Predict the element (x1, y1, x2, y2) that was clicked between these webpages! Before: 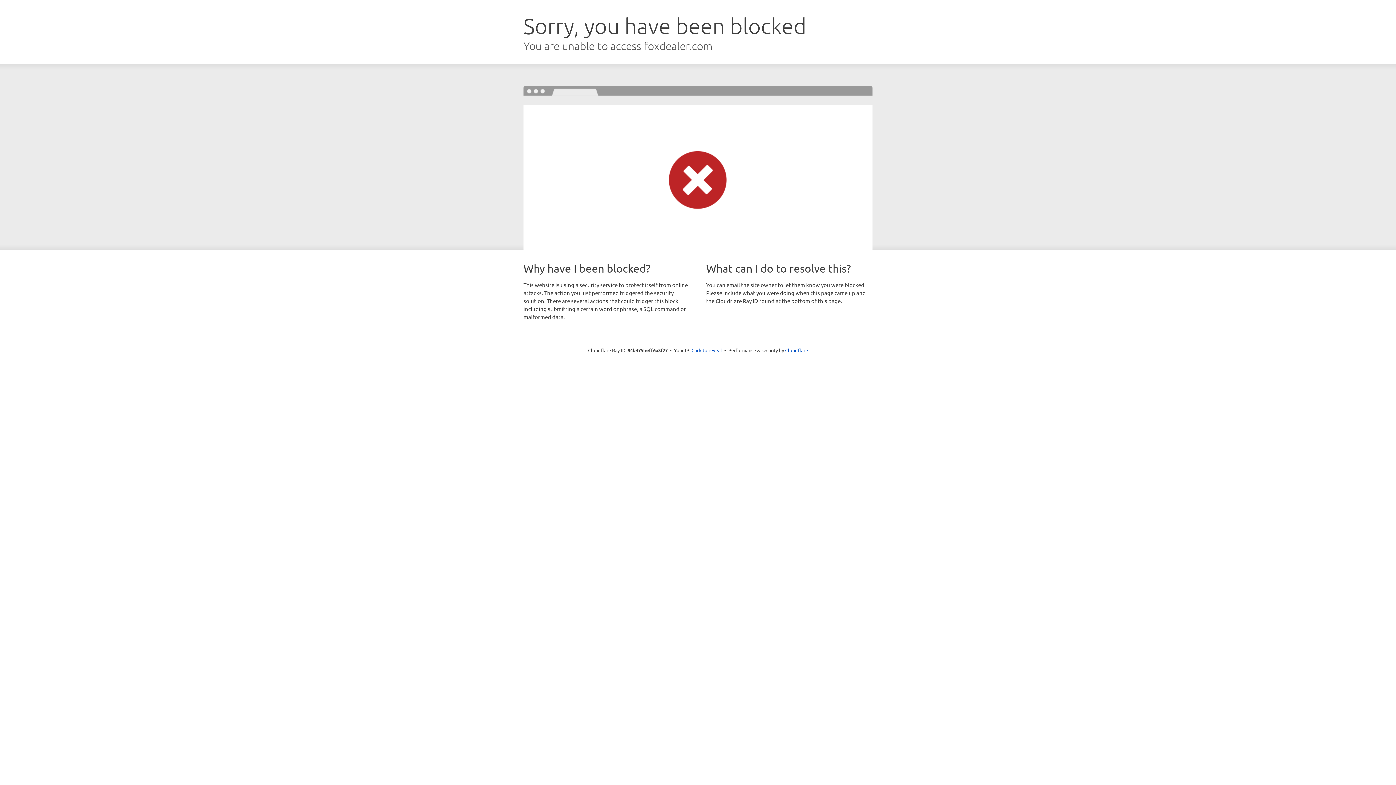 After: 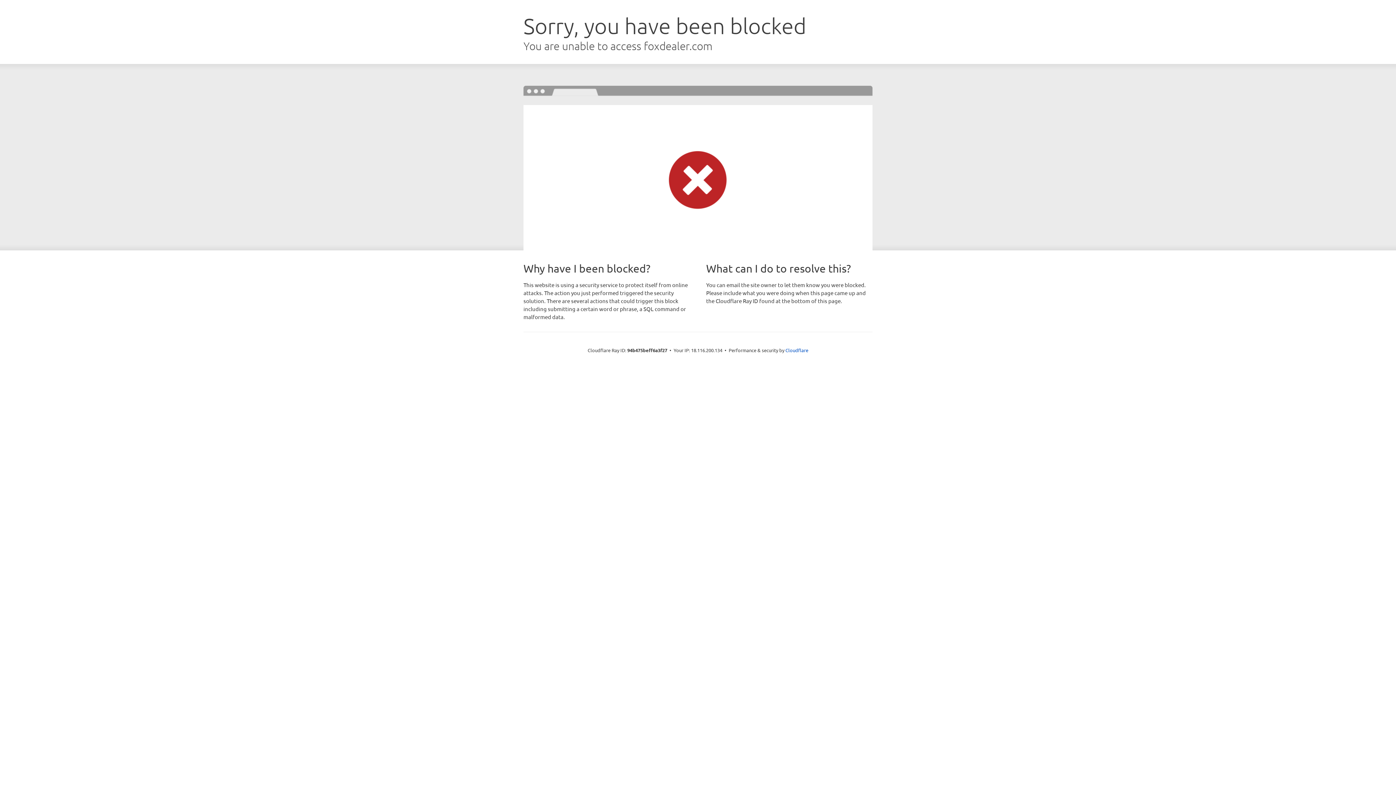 Action: bbox: (691, 346, 722, 353) label: Click to reveal